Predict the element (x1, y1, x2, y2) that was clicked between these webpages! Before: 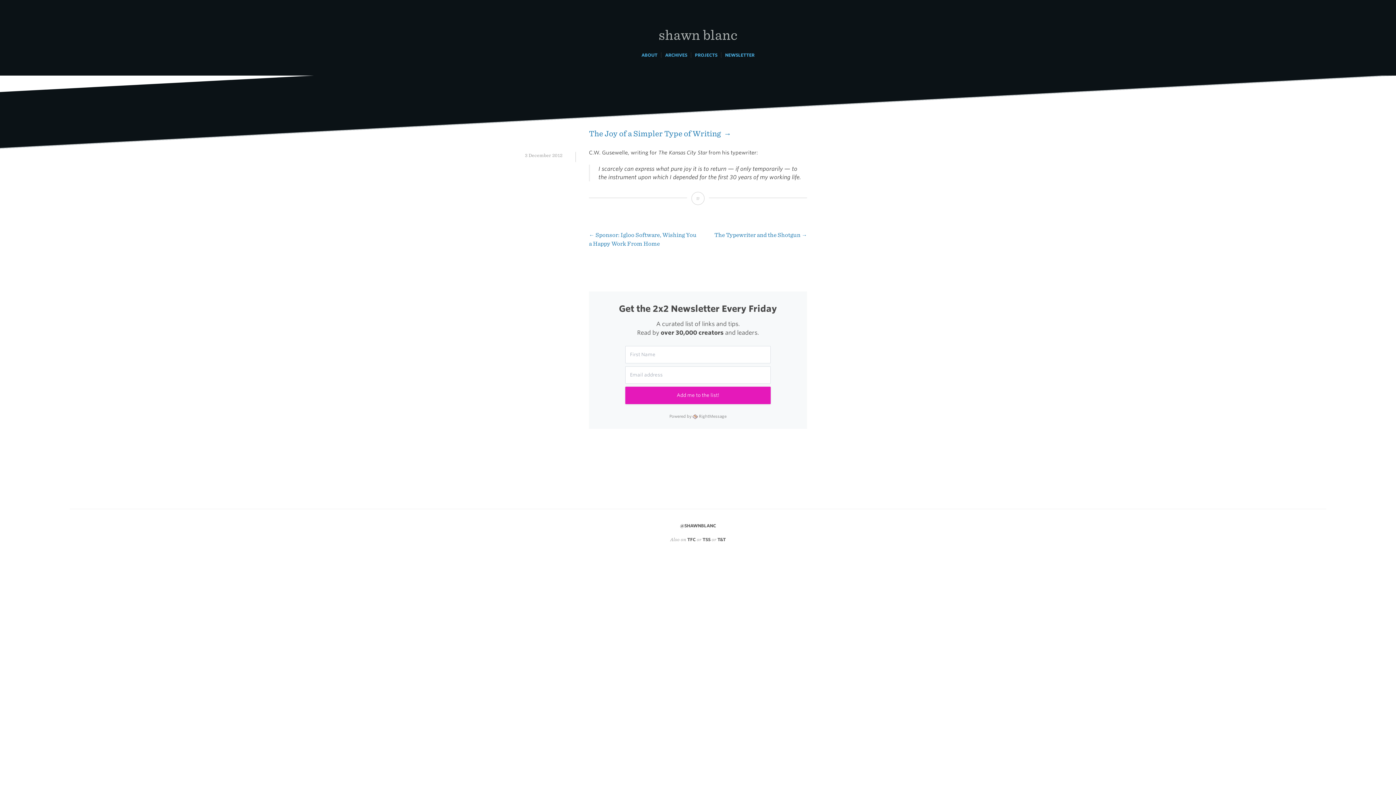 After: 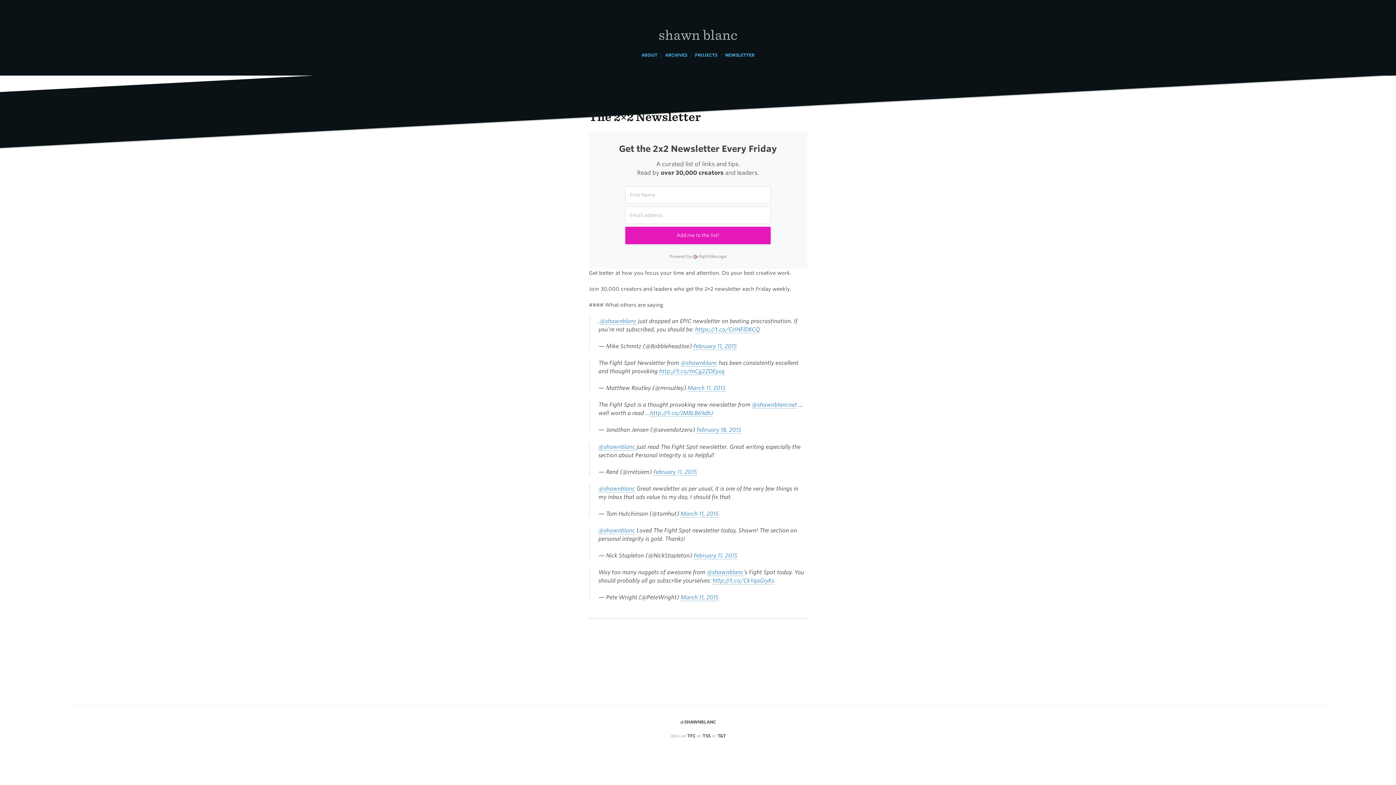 Action: bbox: (725, 52, 754, 57) label: NEWSLETTER